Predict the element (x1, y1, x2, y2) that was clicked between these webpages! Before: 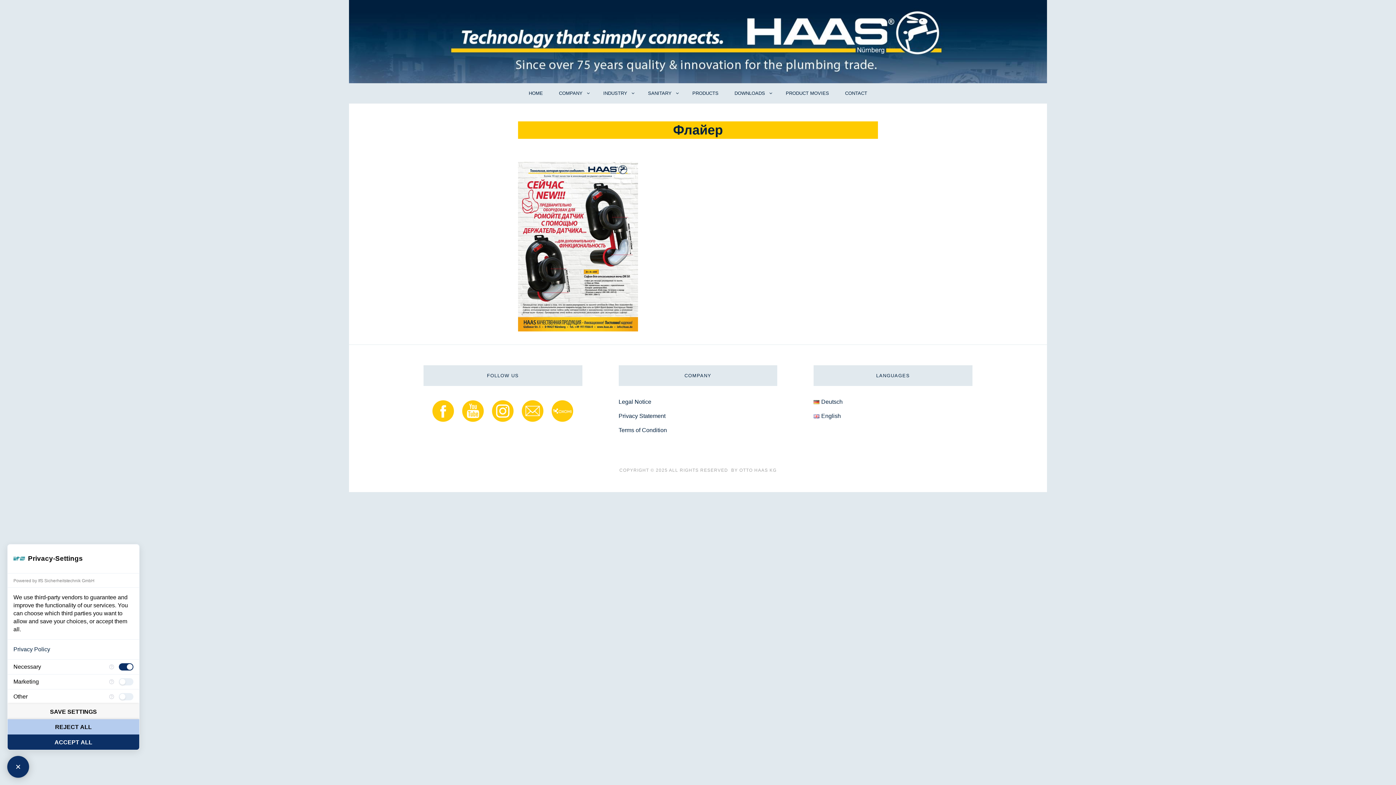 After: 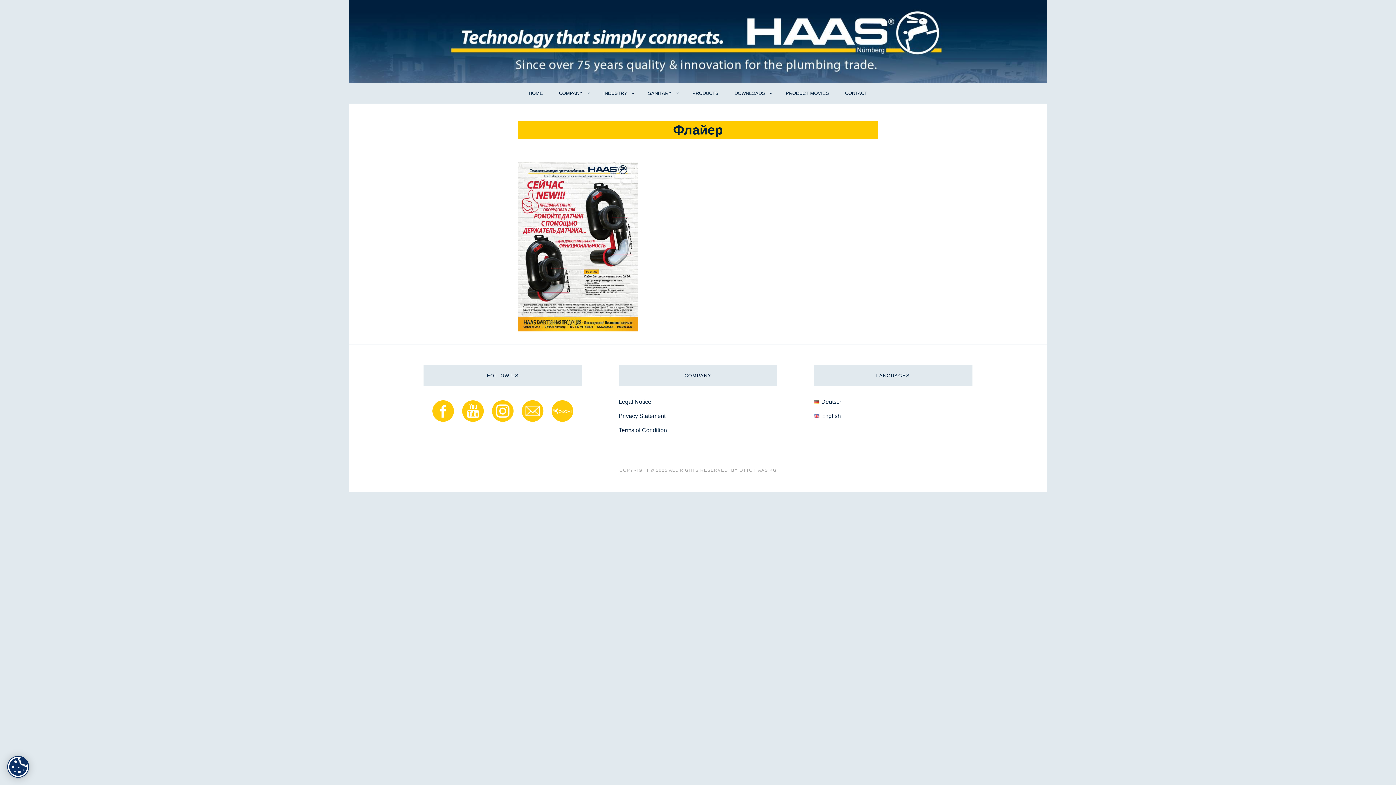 Action: label: ACCEPT ALL bbox: (7, 734, 139, 750)